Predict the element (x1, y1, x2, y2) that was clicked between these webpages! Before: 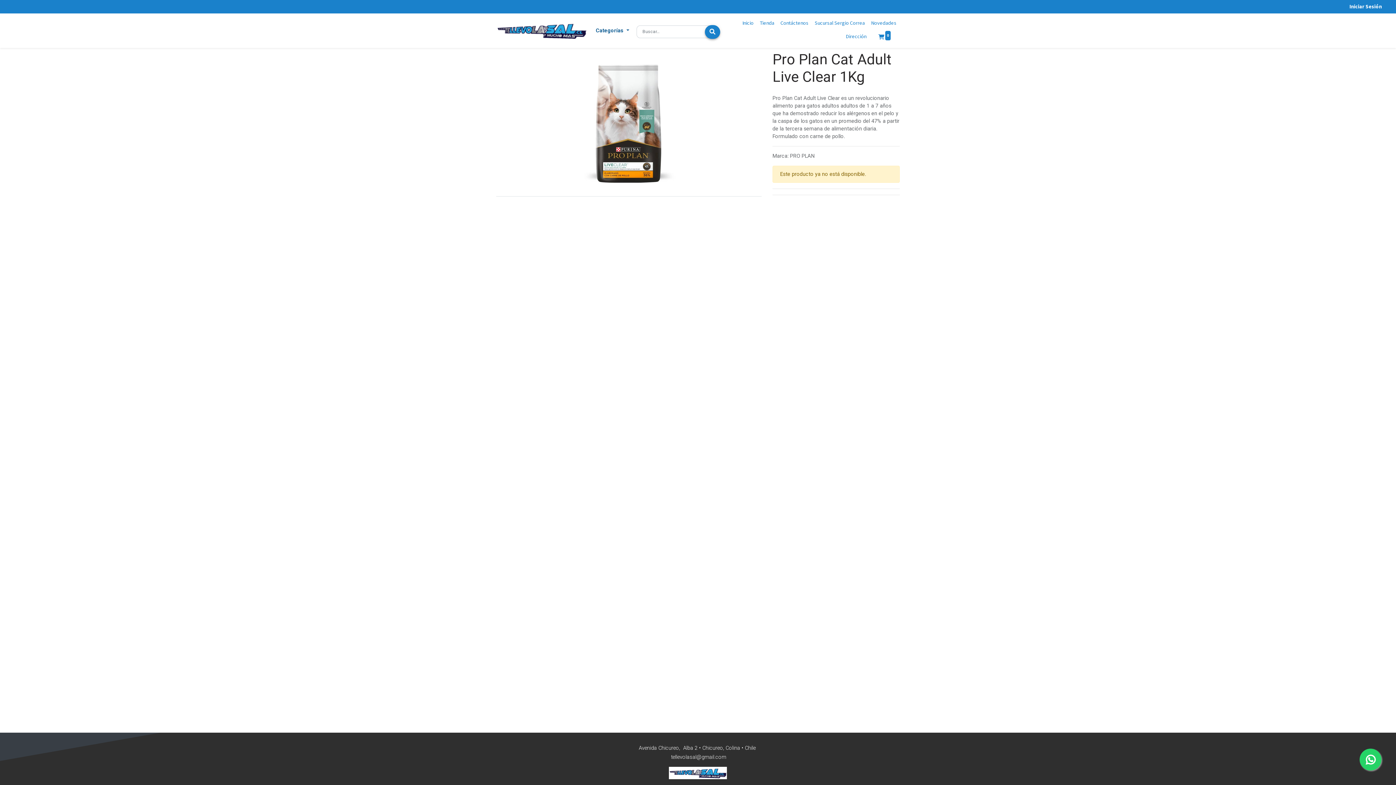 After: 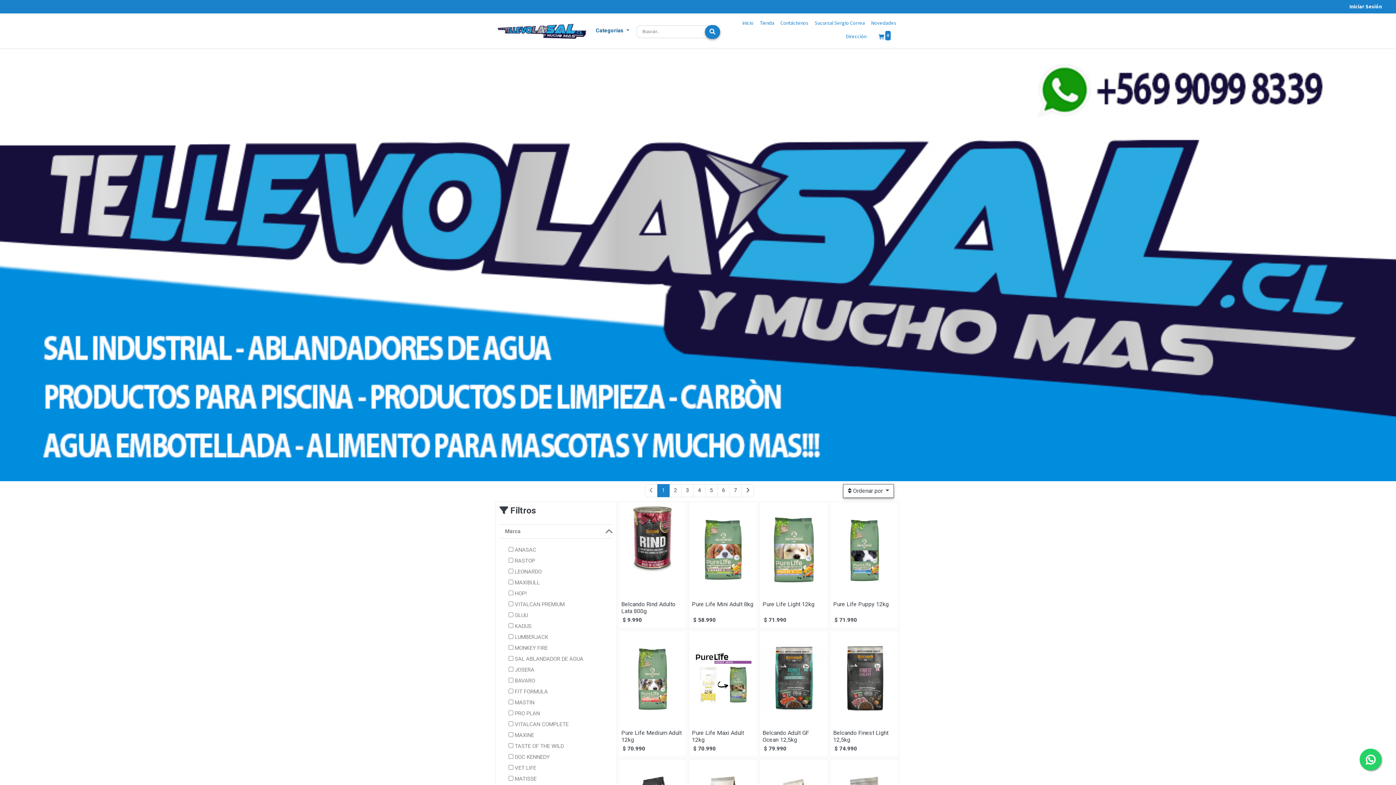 Action: bbox: (705, 24, 720, 38) label: Búsqueda